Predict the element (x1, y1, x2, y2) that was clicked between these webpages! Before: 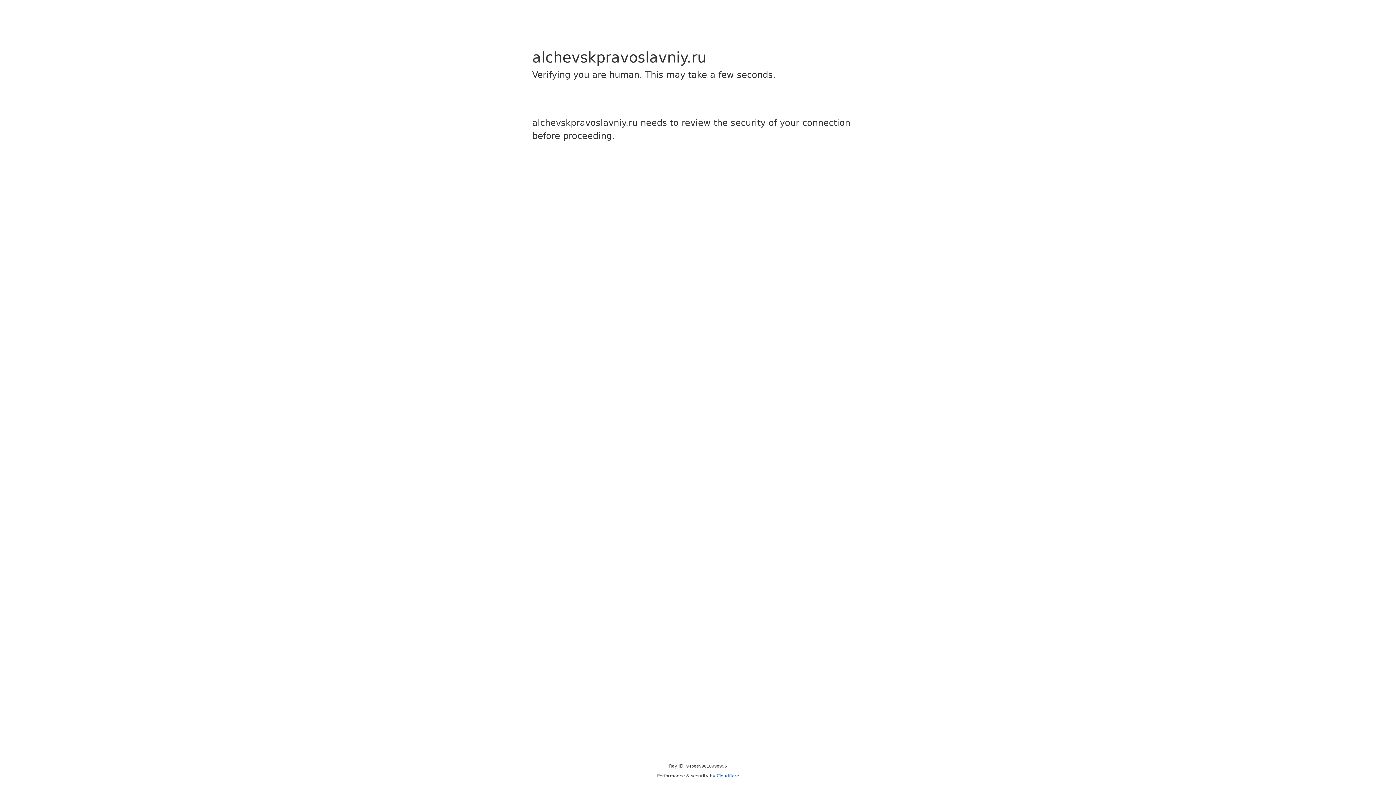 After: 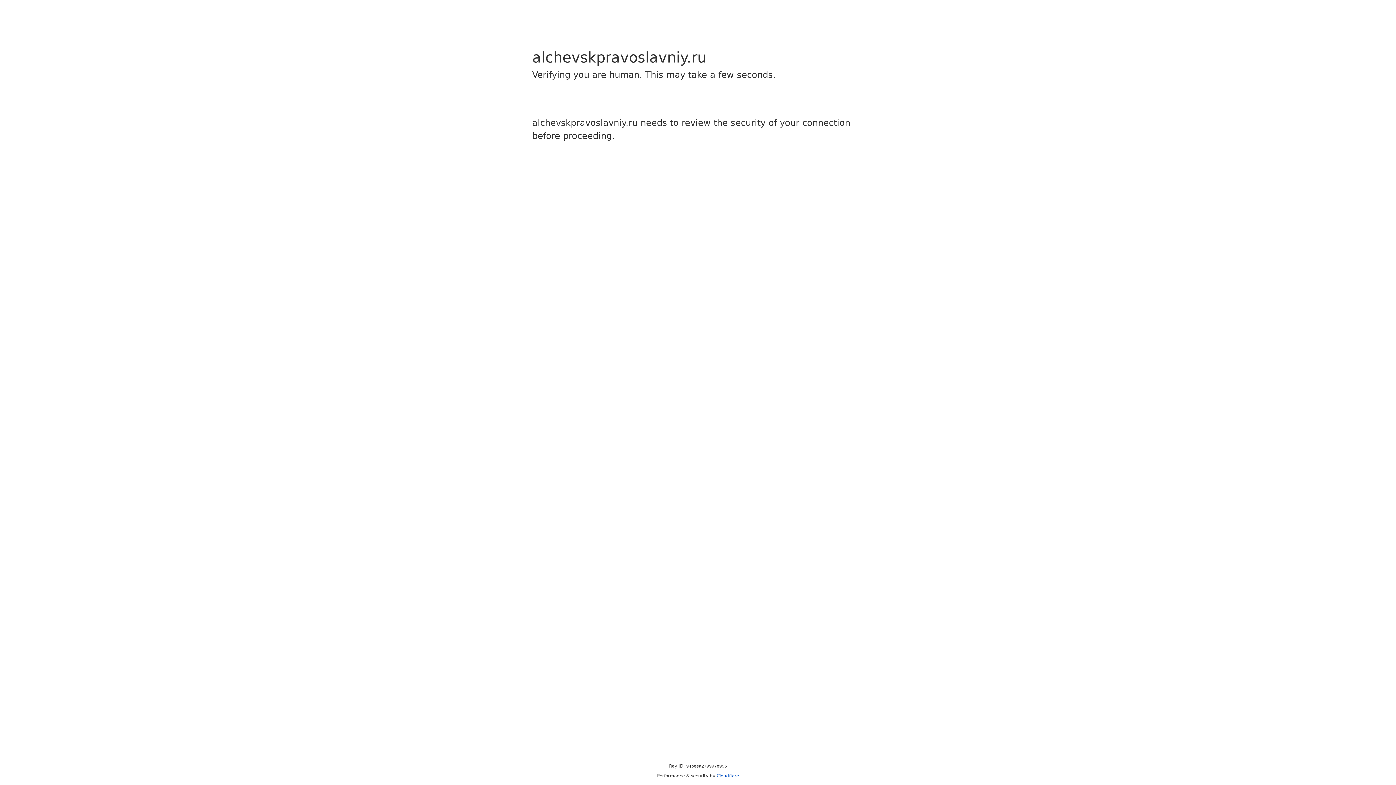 Action: label: Cloudflare bbox: (716, 773, 739, 778)